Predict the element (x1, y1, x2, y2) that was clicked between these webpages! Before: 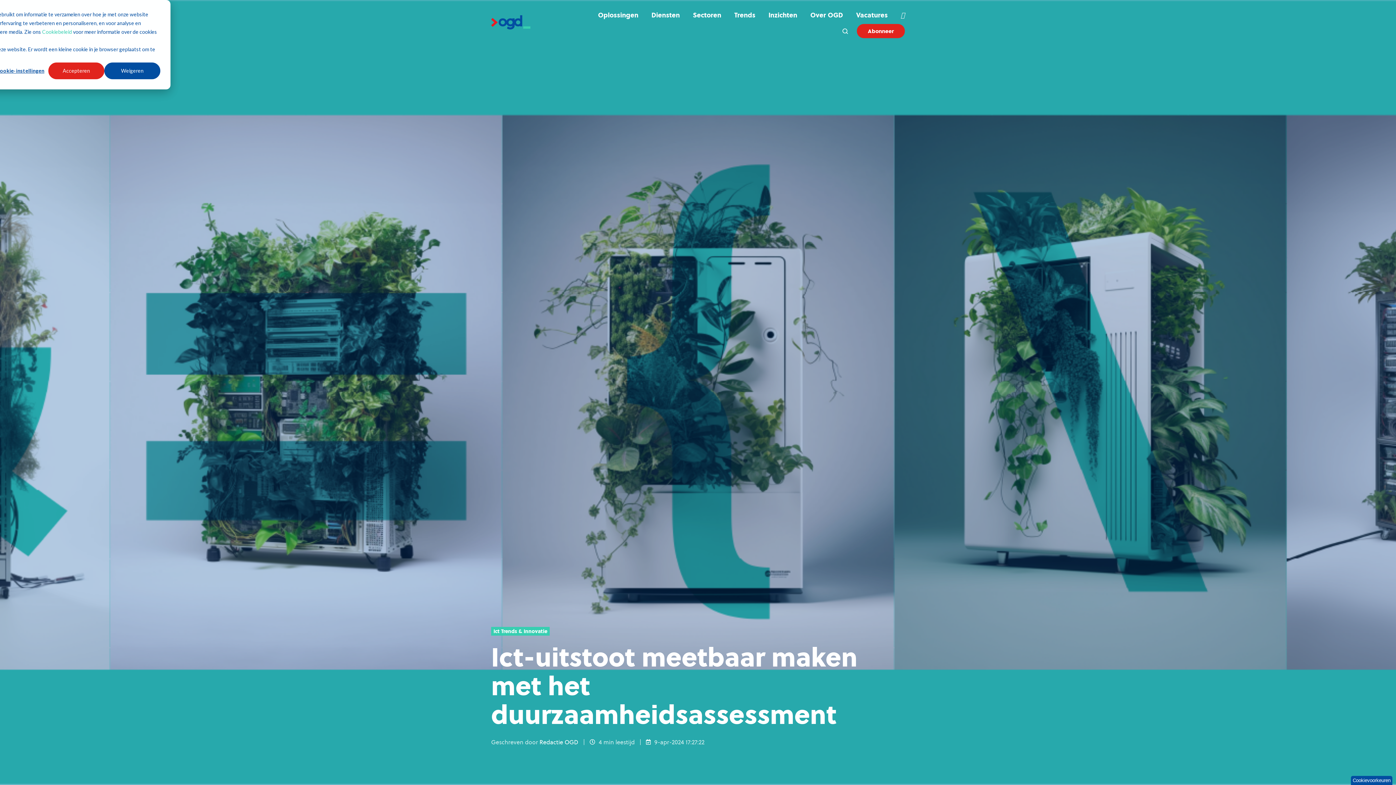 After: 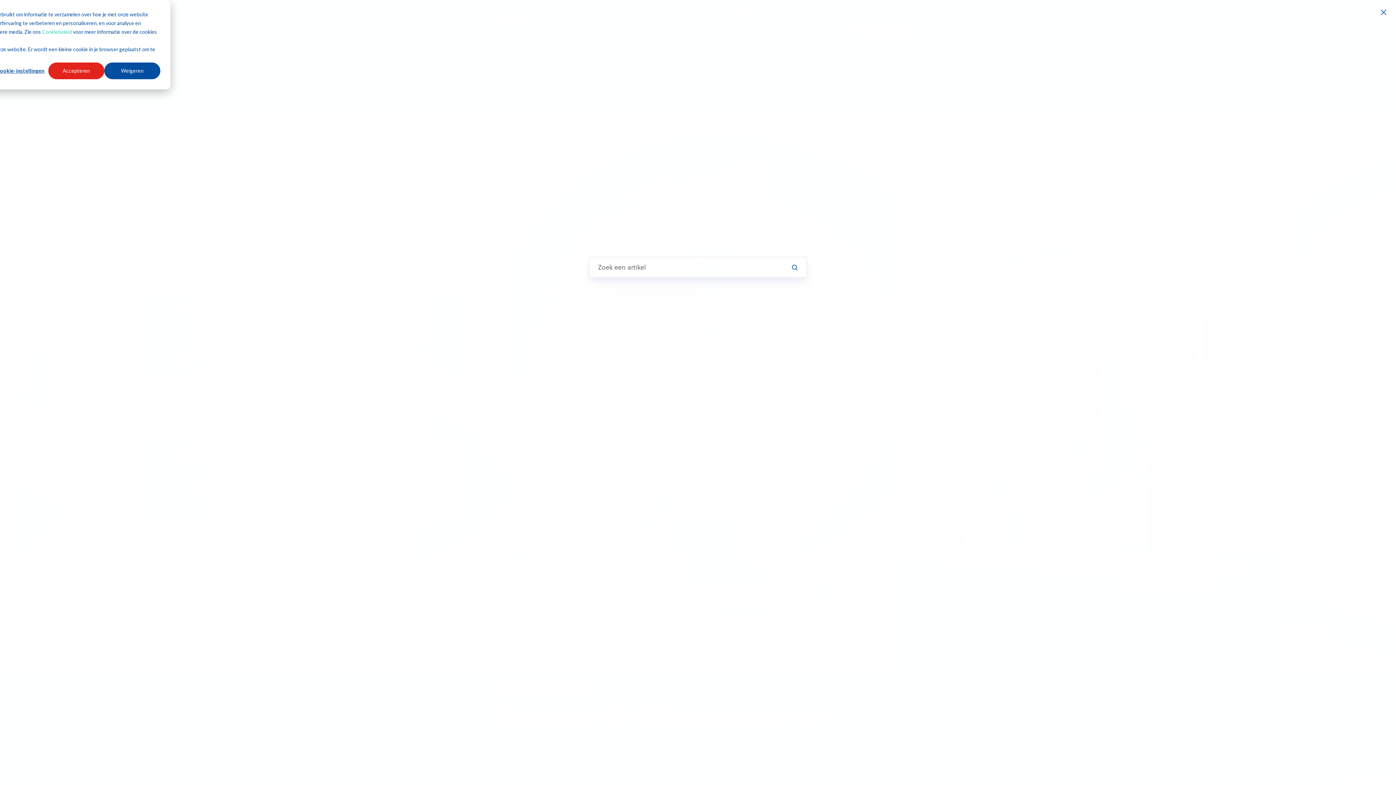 Action: bbox: (841, 27, 849, 34) label: Open search window